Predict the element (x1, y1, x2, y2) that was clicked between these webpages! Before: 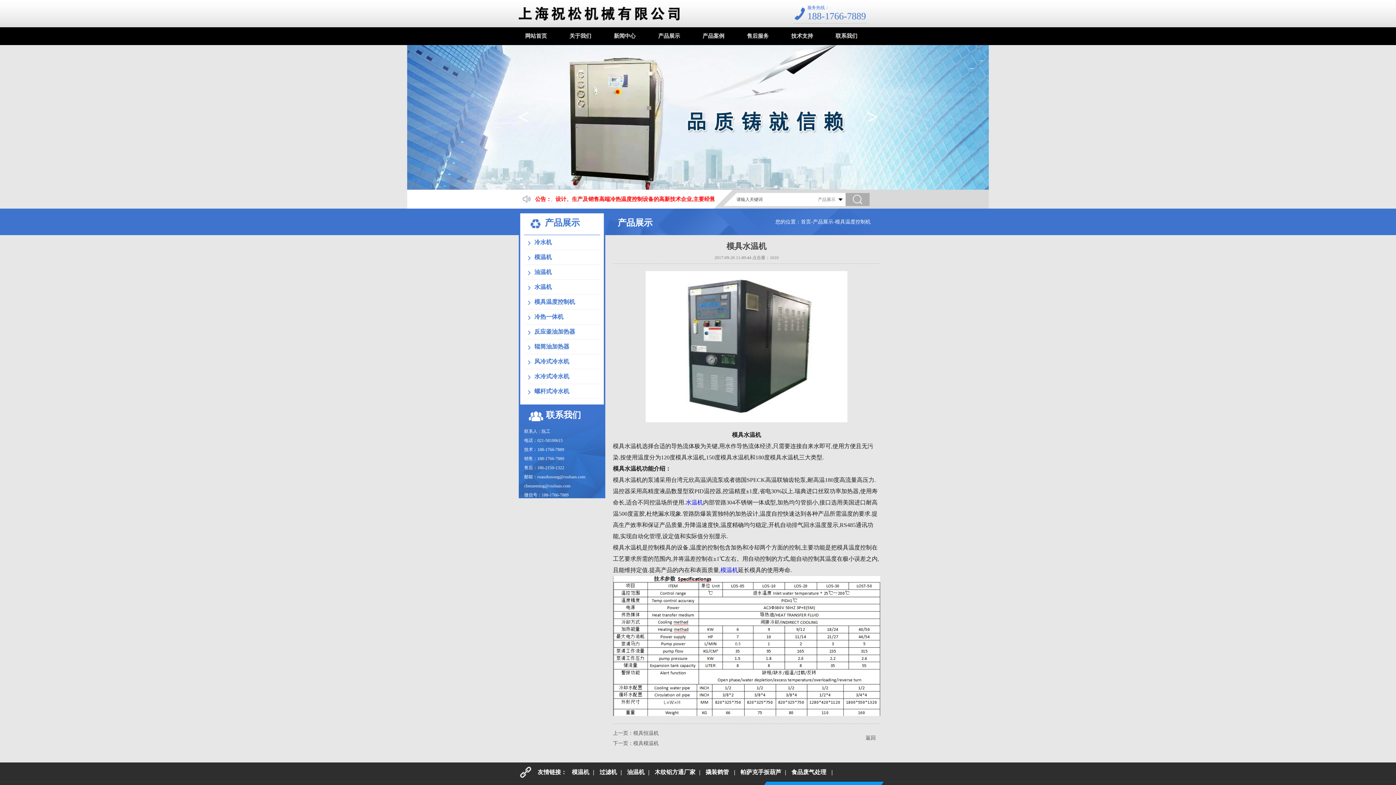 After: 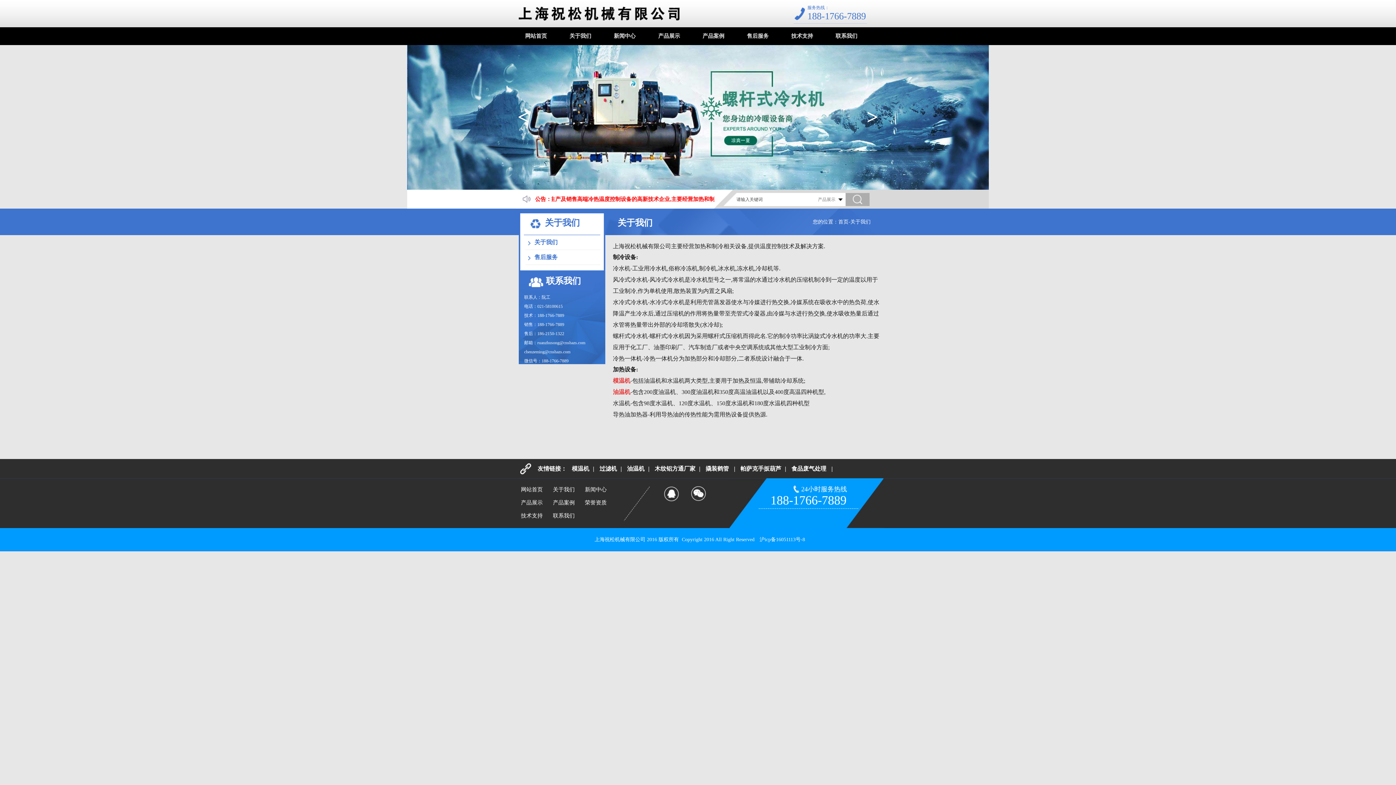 Action: bbox: (560, 27, 600, 45) label: 关于我们